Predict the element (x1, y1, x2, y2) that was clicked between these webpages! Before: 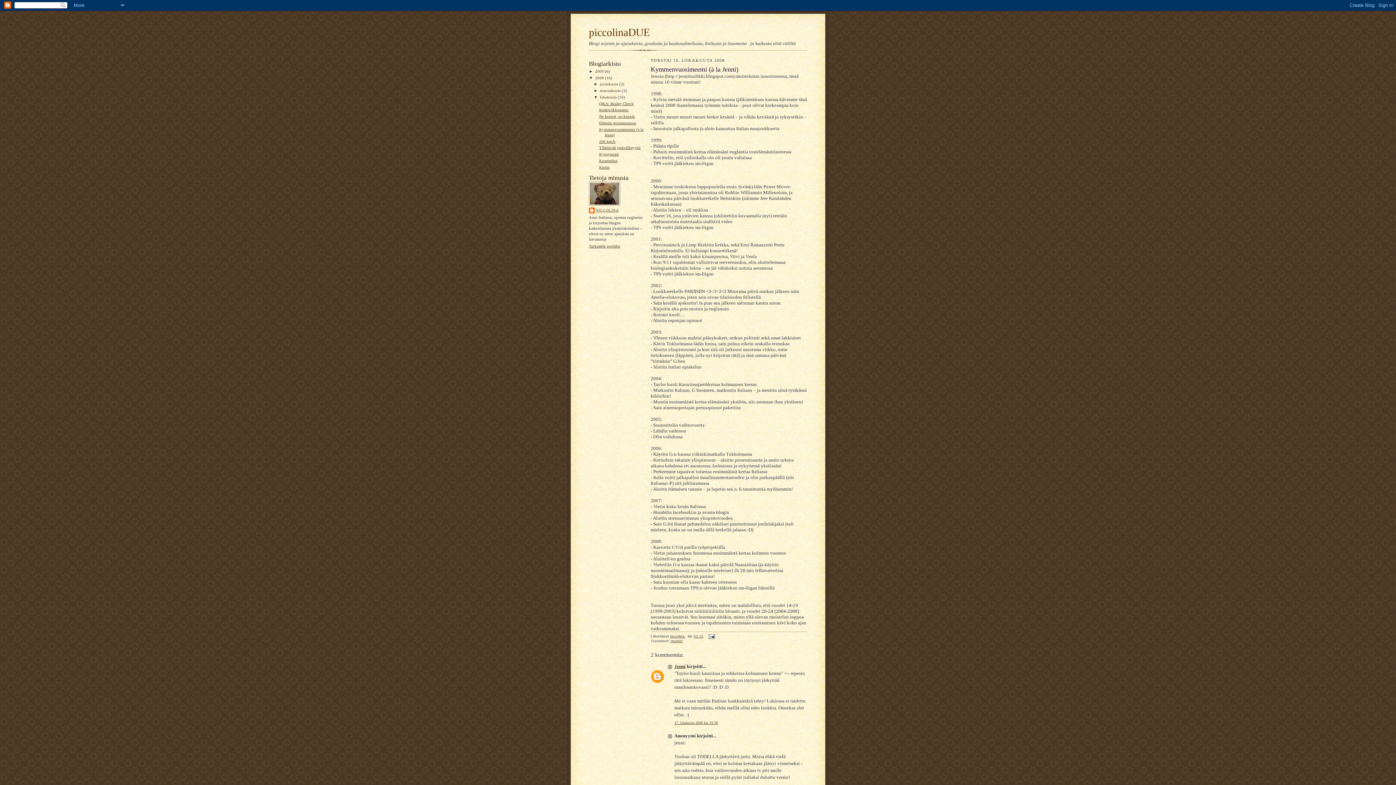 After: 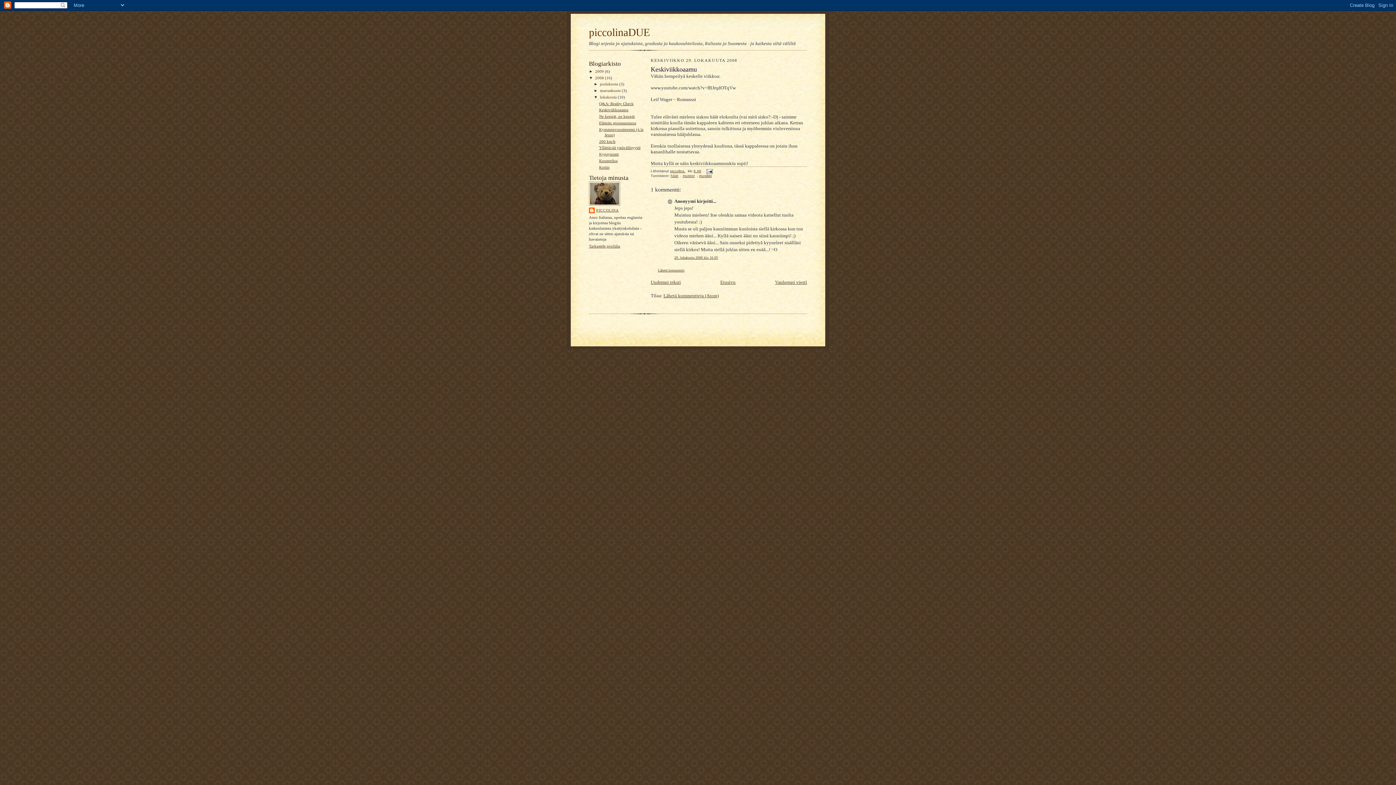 Action: label: Keskiviikkoaamu bbox: (599, 107, 628, 112)